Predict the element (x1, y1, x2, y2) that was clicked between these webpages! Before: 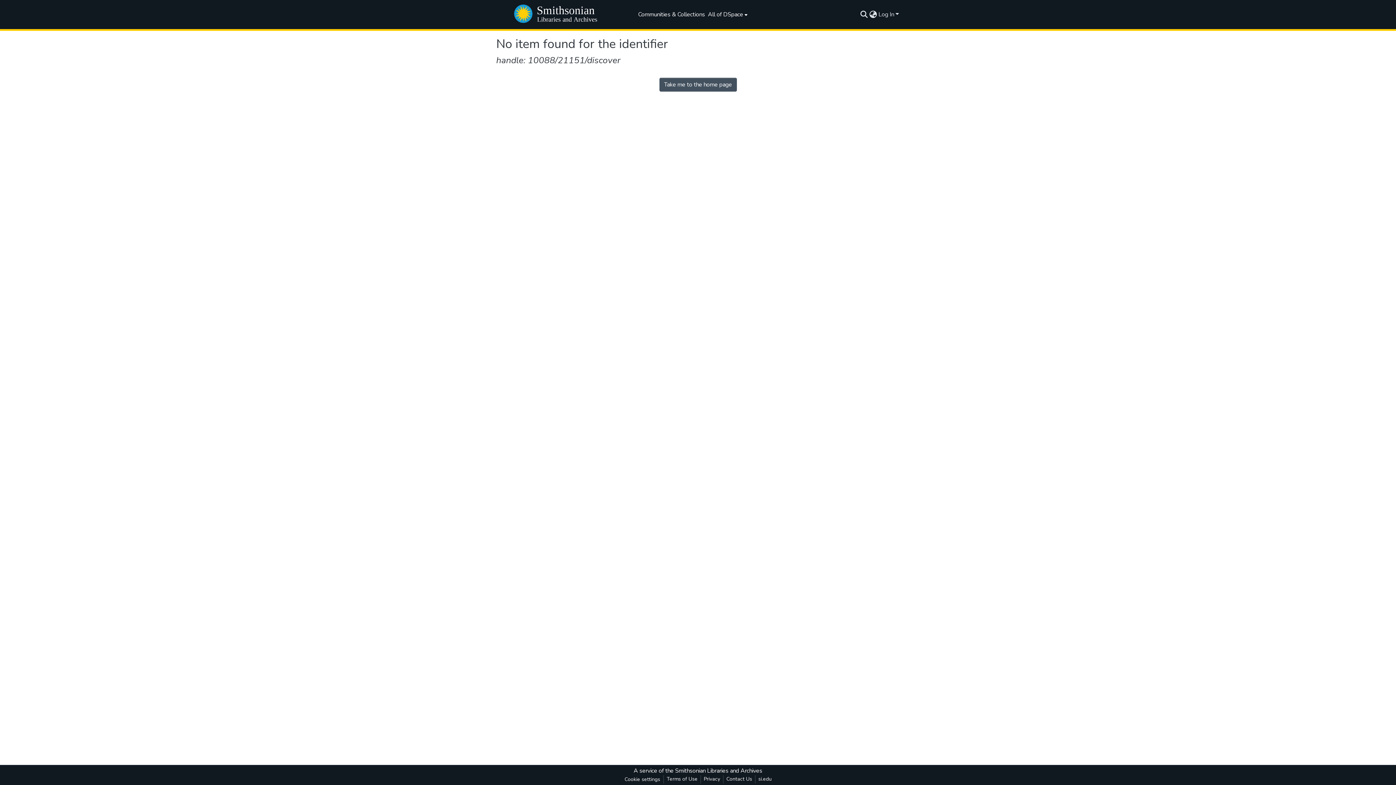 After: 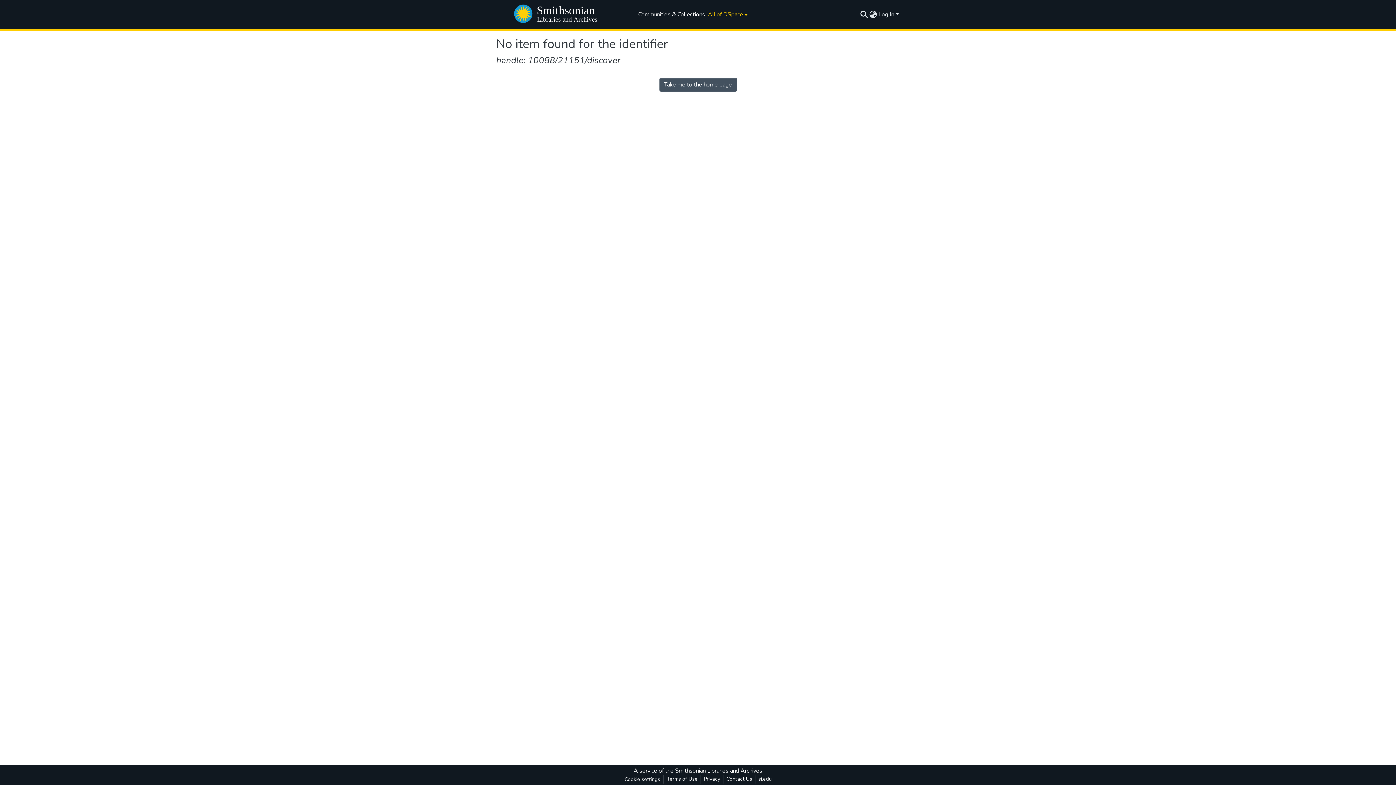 Action: bbox: (706, 0, 747, 29) label: All of DSpace